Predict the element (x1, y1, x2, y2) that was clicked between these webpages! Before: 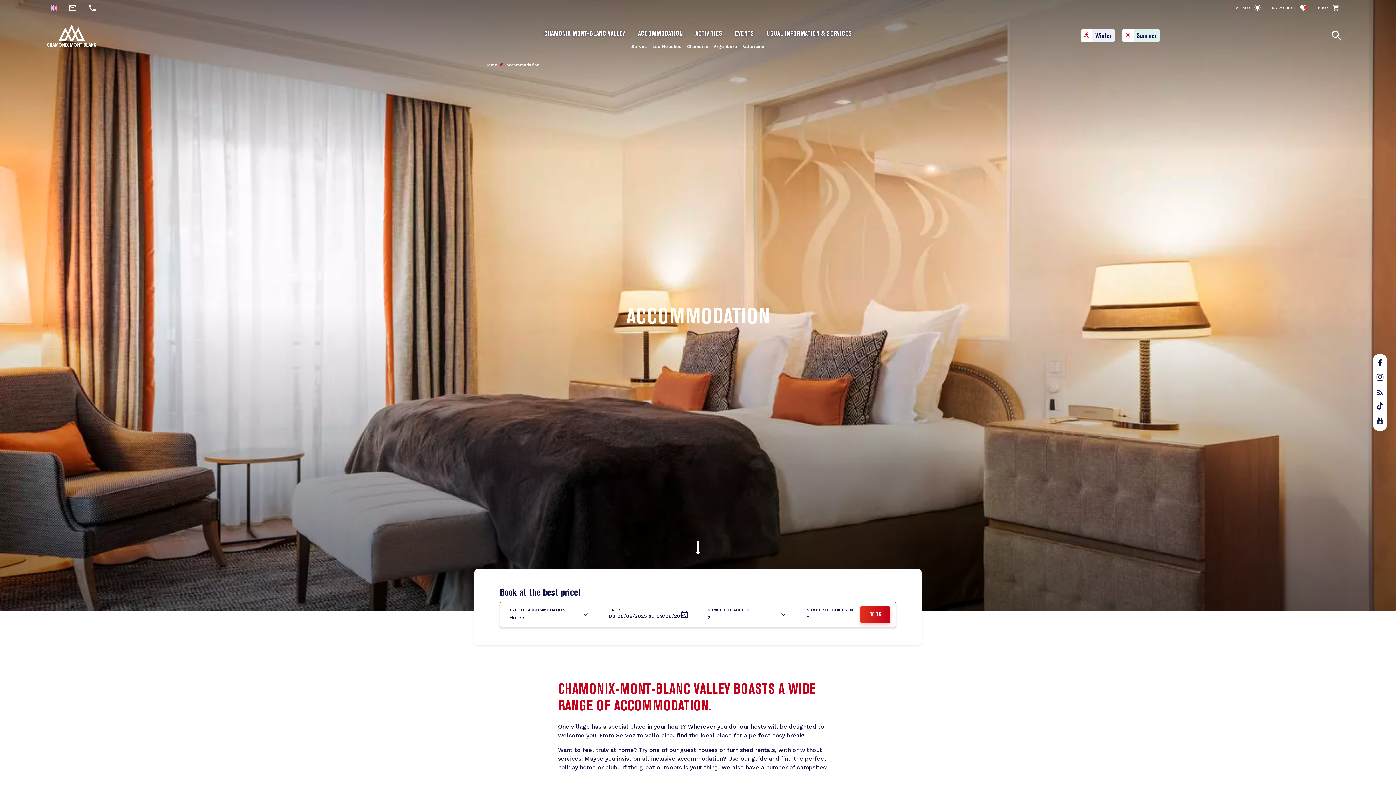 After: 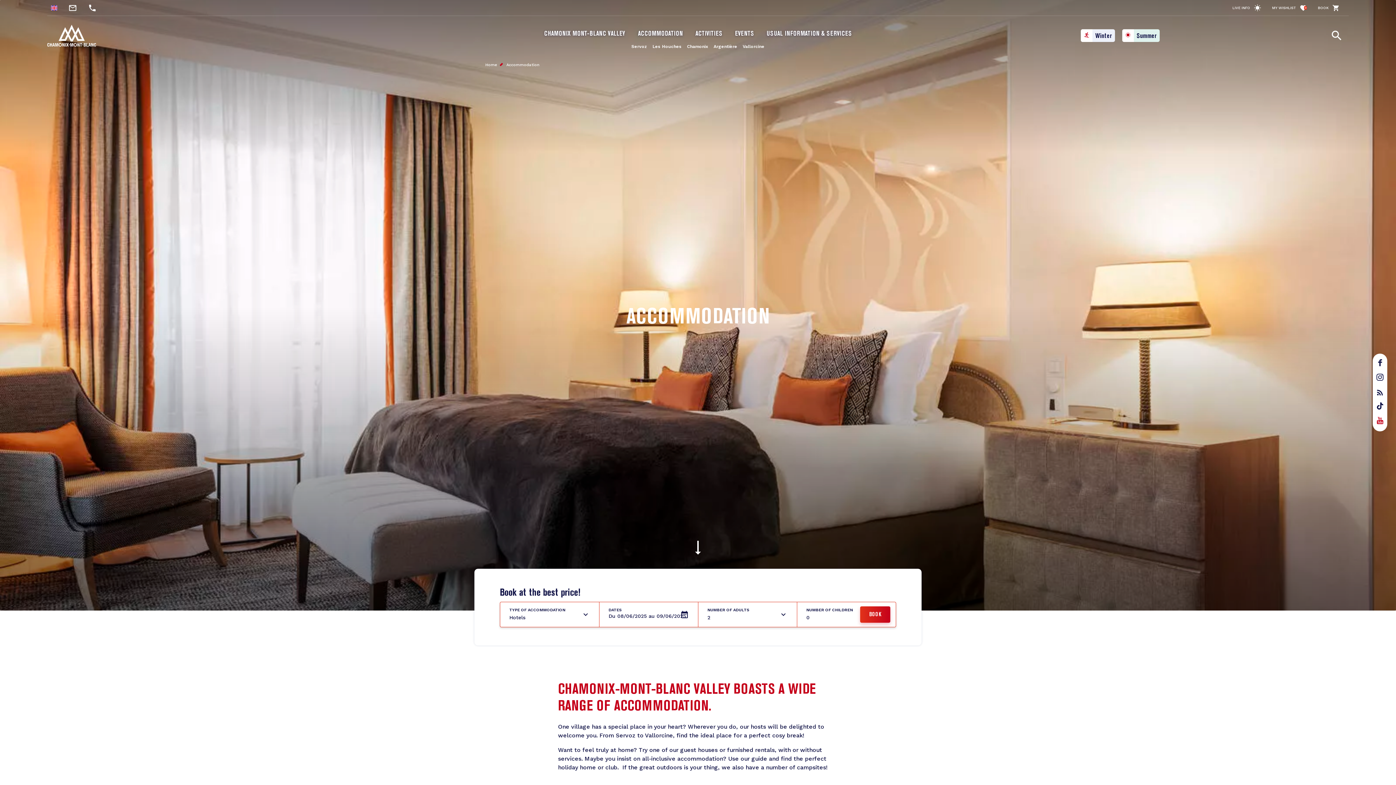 Action: bbox: (1373, 417, 1387, 426)